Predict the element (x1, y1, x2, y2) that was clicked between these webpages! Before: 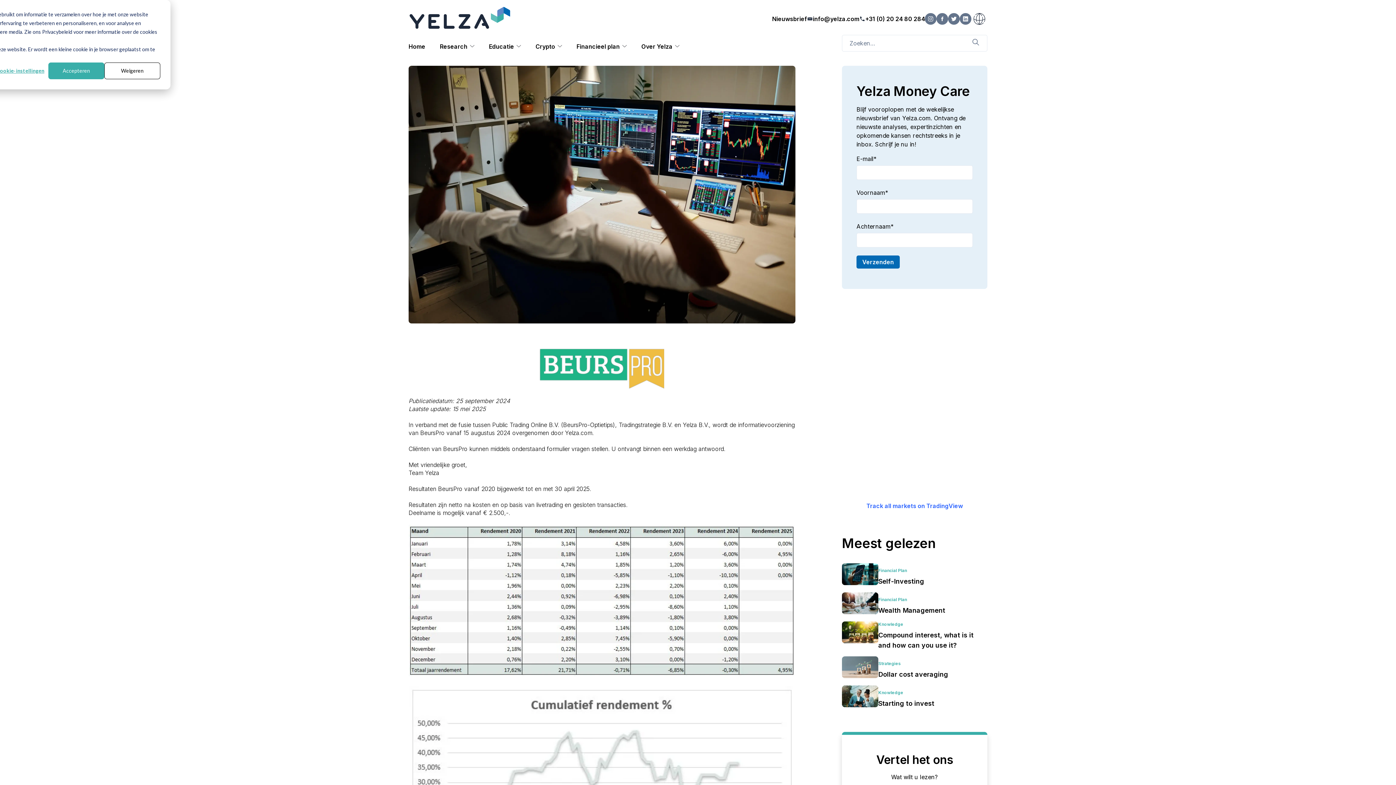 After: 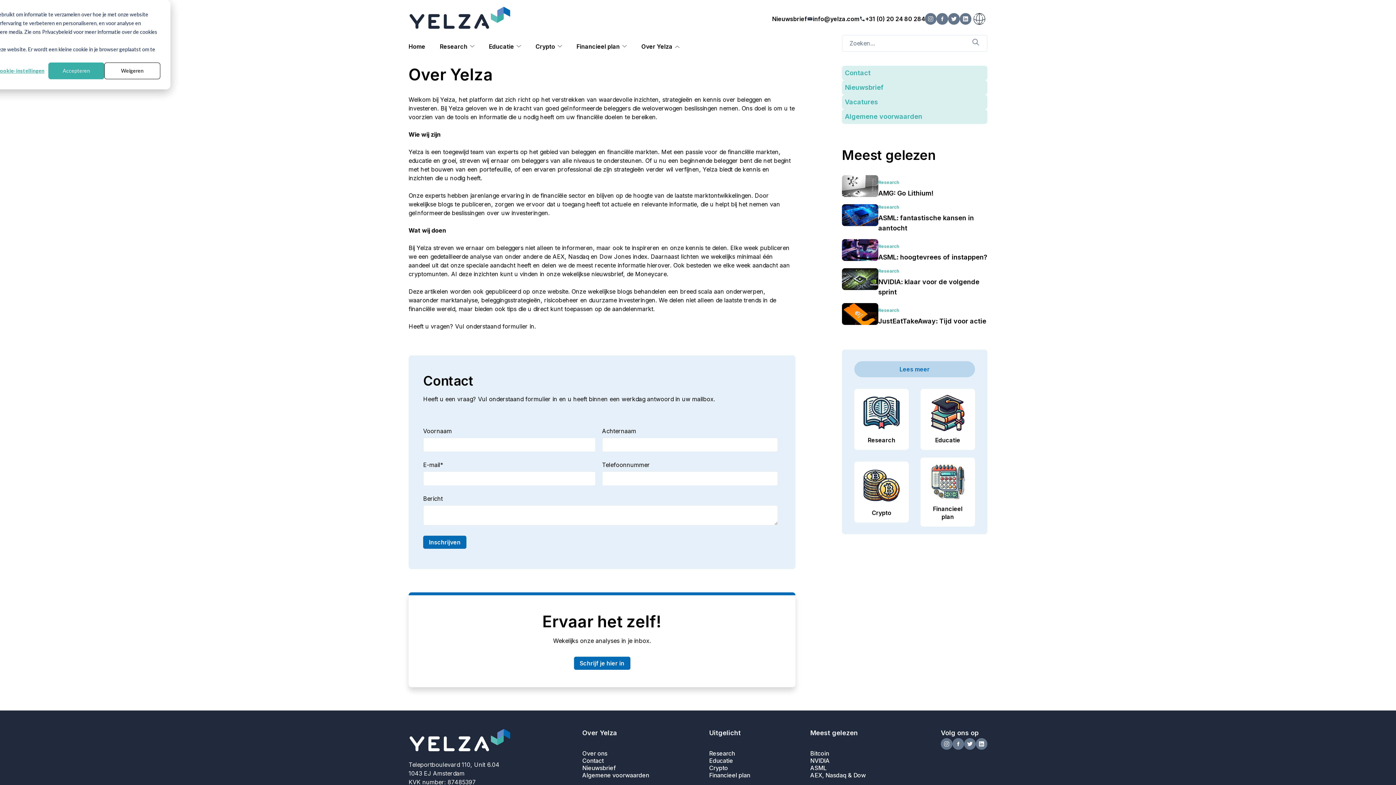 Action: label: Over Yelza bbox: (641, 43, 672, 50)